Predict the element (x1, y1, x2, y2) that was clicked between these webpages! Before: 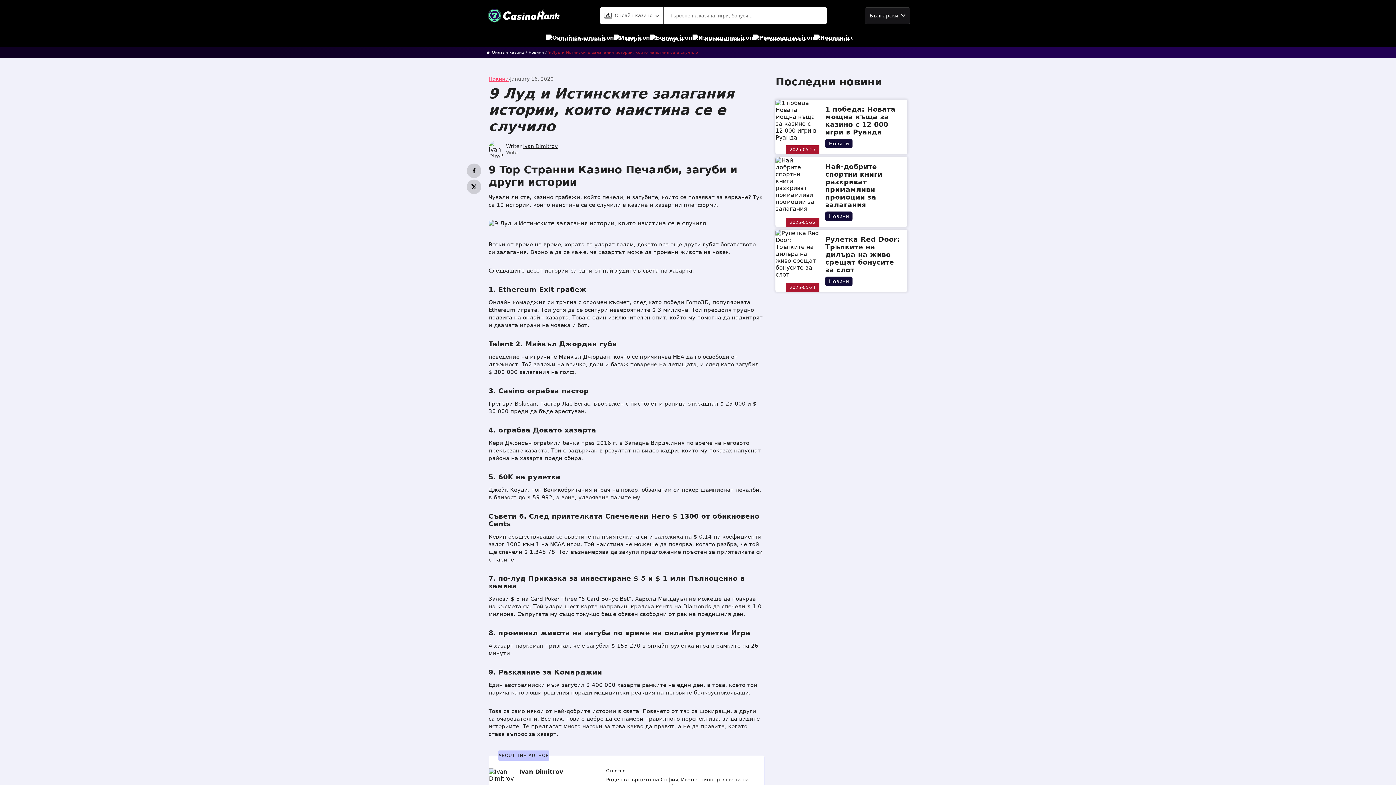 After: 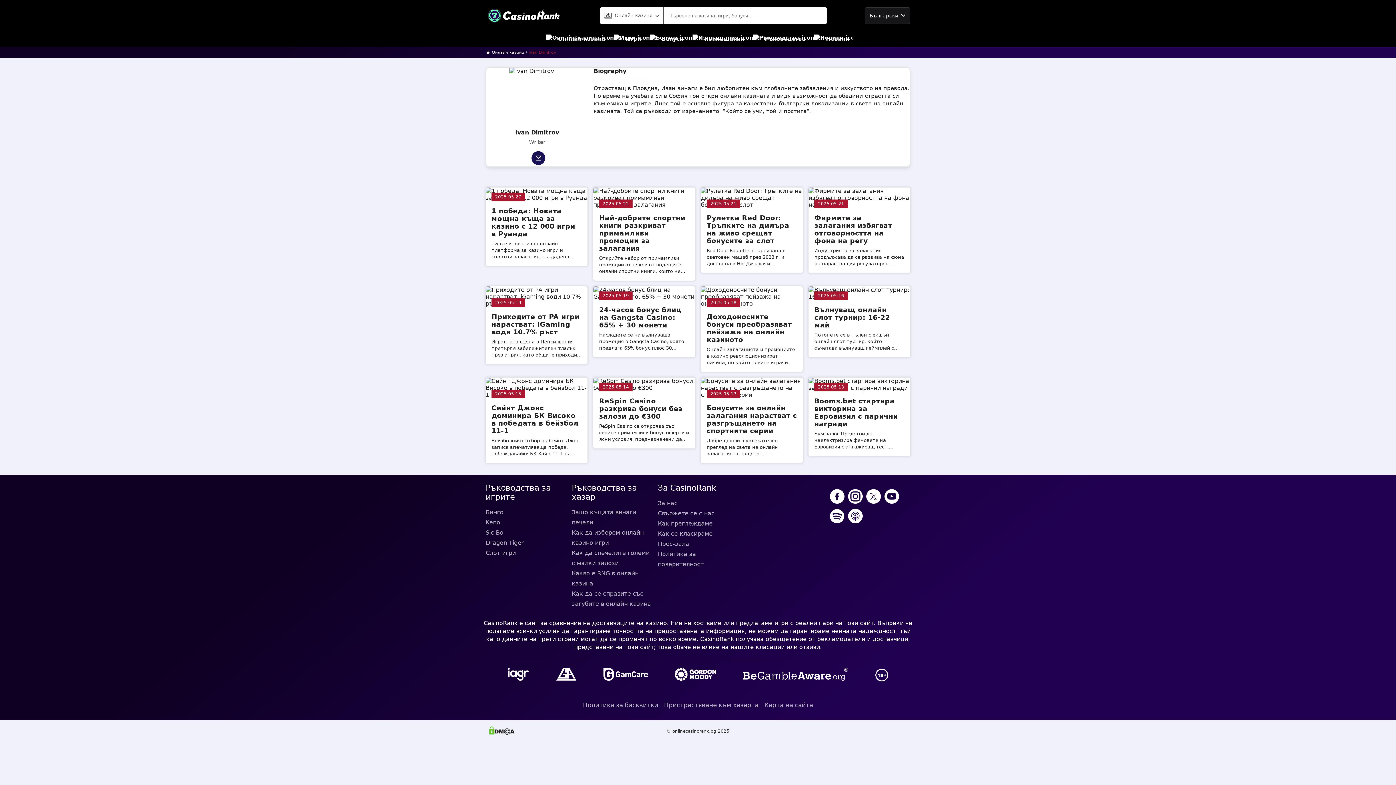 Action: label: Ivan Dimitrov bbox: (523, 143, 557, 148)